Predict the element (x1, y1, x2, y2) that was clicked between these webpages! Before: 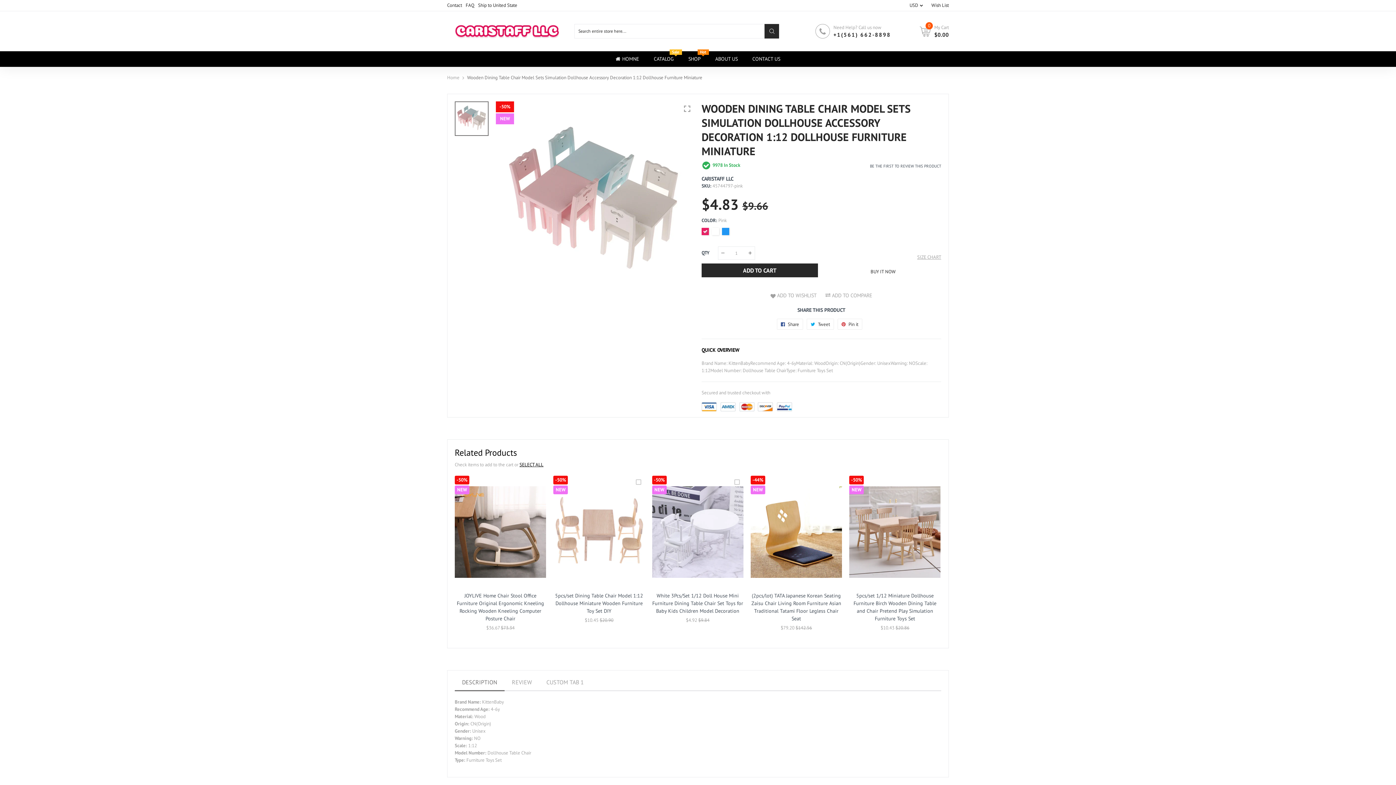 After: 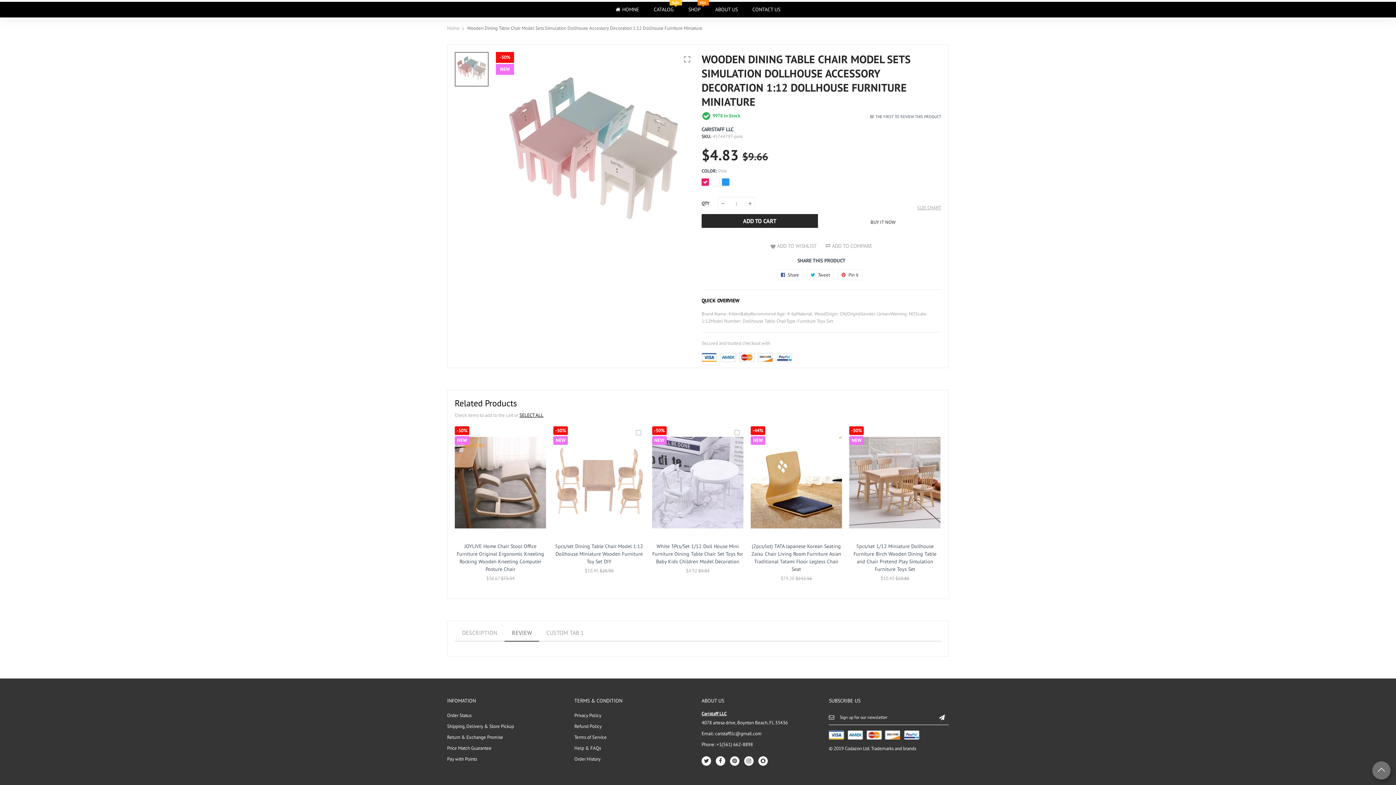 Action: label: BE THE FIRST TO REVIEW THIS PRODUCT bbox: (870, 163, 941, 169)